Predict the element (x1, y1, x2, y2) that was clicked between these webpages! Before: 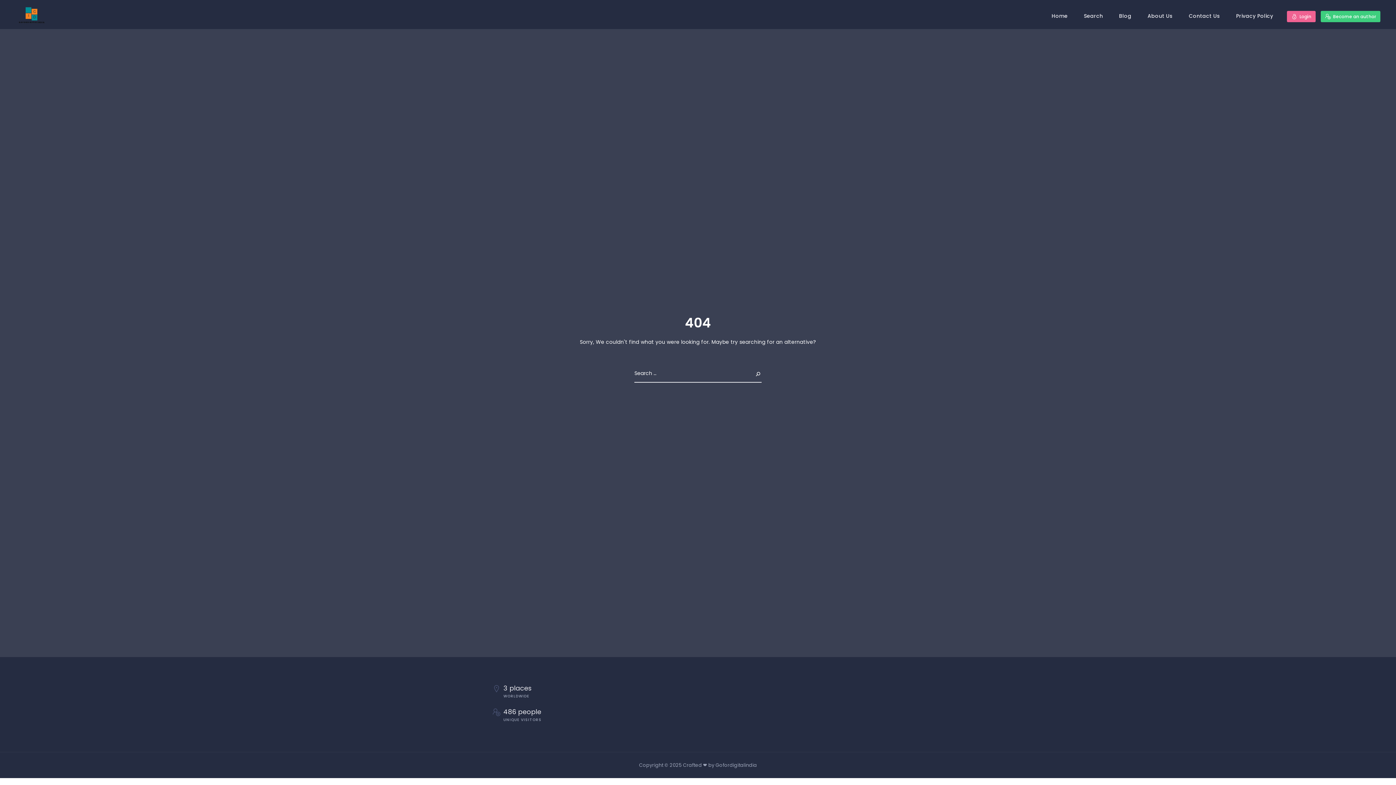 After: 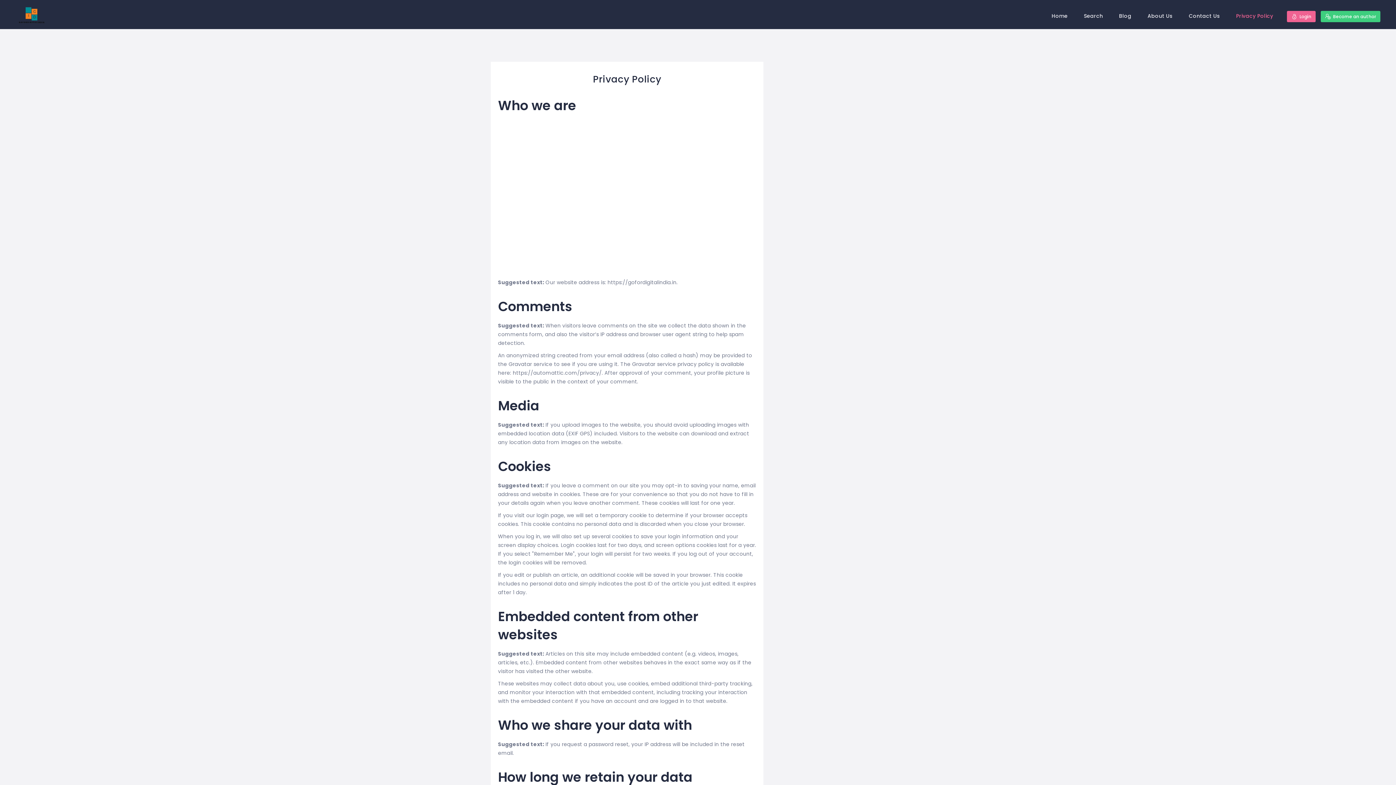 Action: bbox: (1229, 0, 1280, 32) label: Privacy Policy